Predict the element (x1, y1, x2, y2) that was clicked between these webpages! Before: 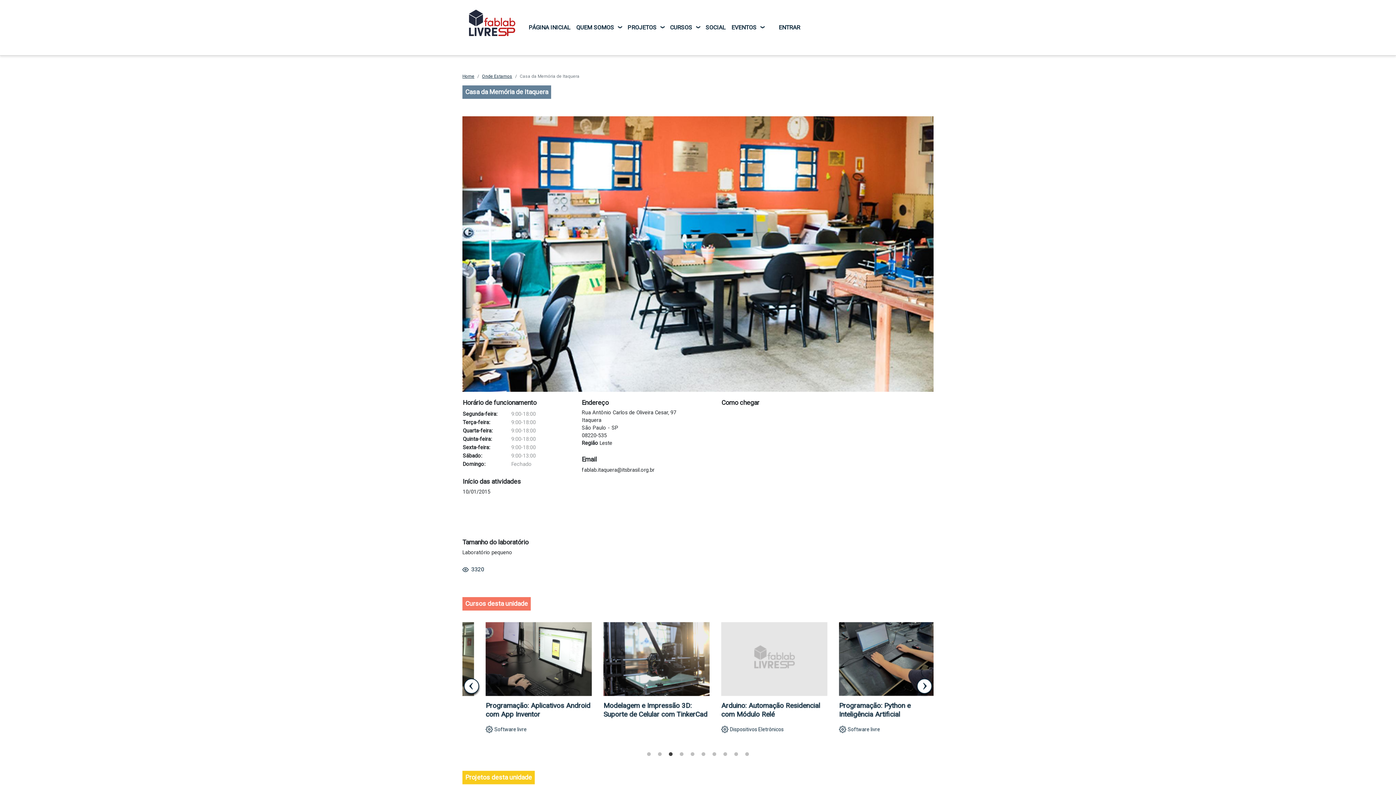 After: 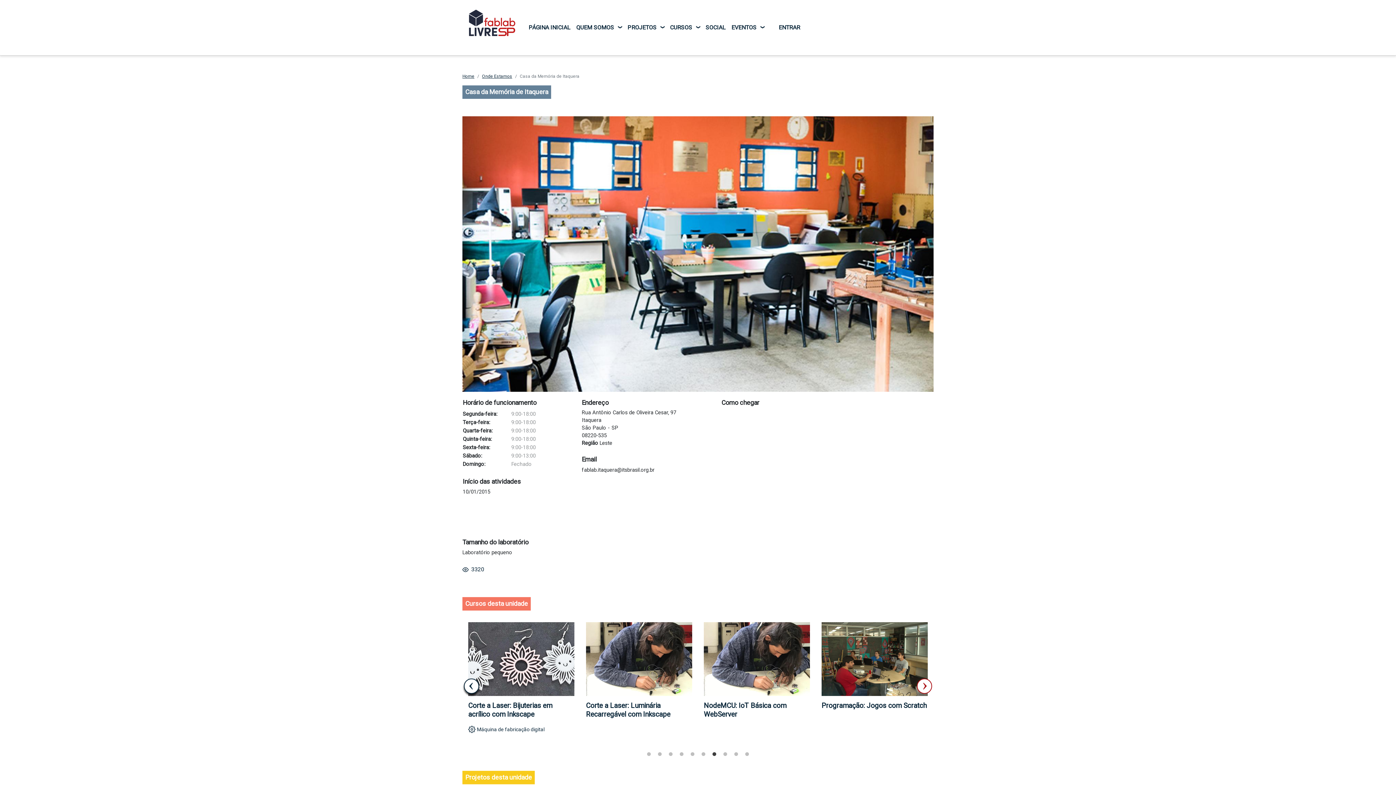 Action: bbox: (917, 678, 932, 694) label: >